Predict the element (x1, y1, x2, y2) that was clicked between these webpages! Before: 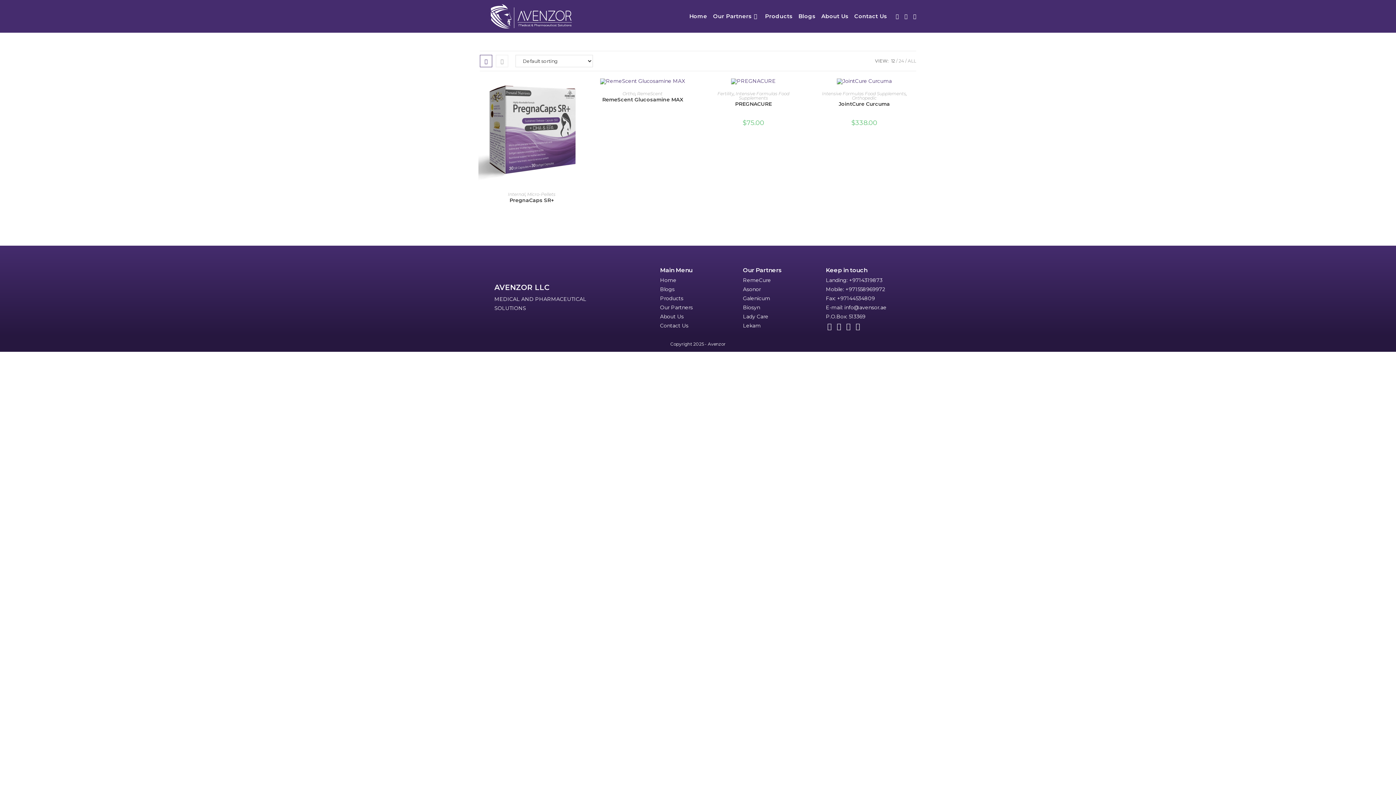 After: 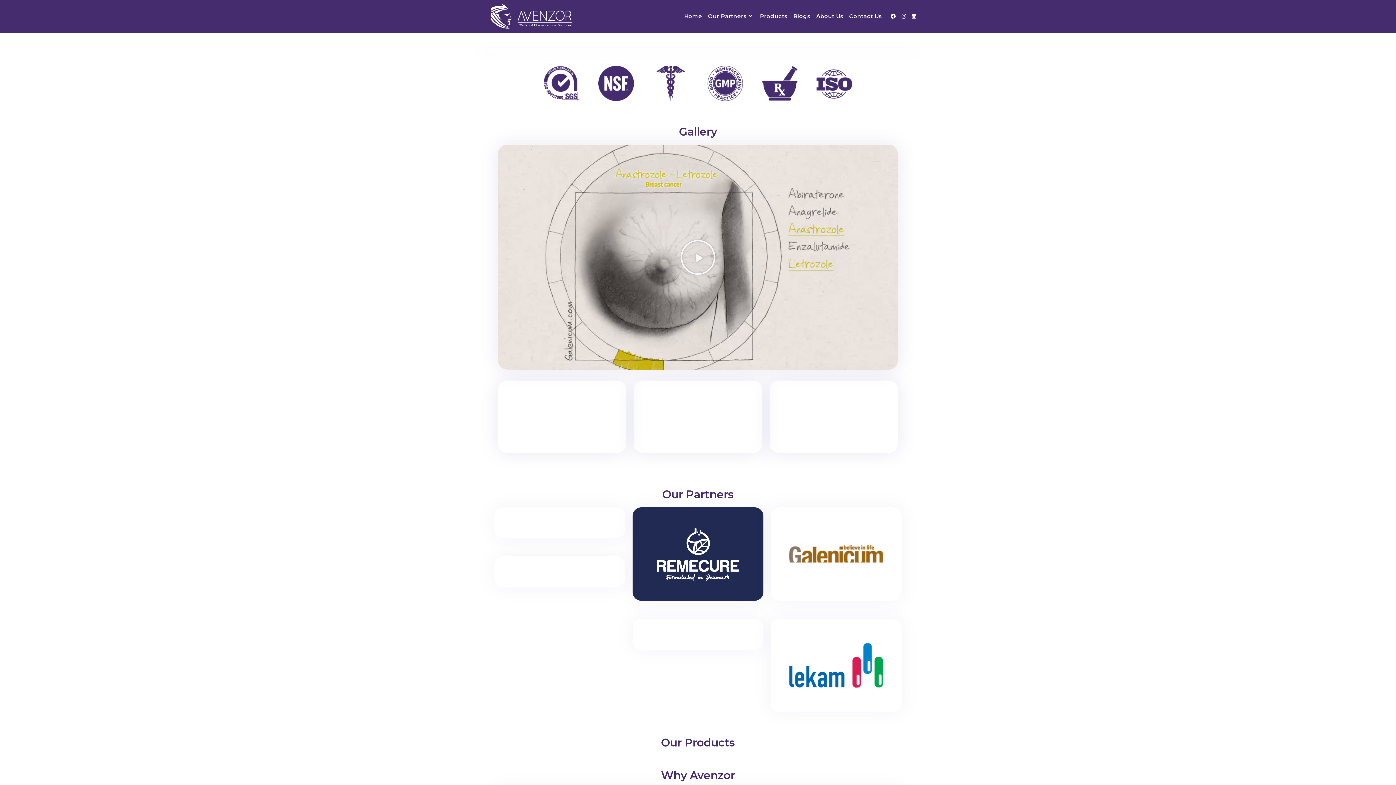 Action: label: Home bbox: (660, 276, 735, 285)